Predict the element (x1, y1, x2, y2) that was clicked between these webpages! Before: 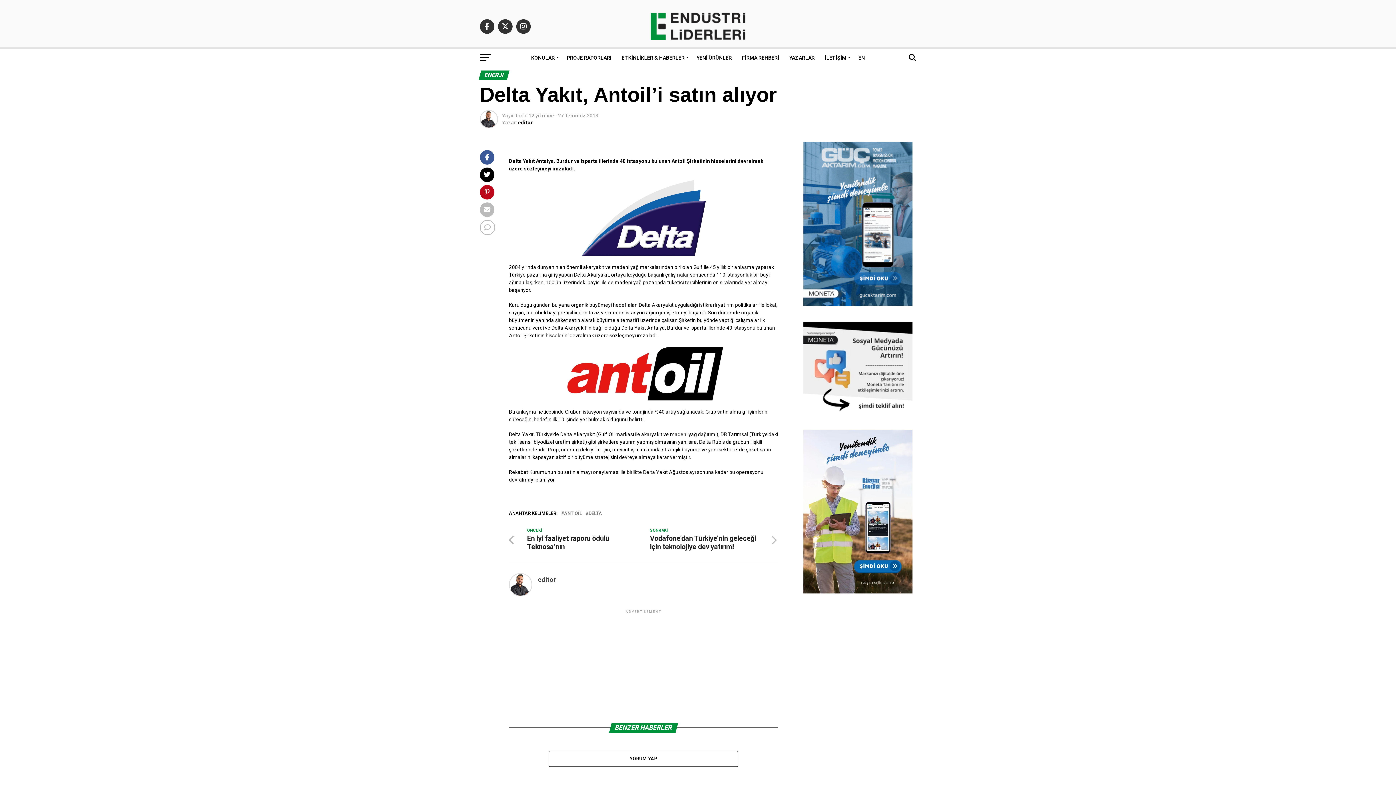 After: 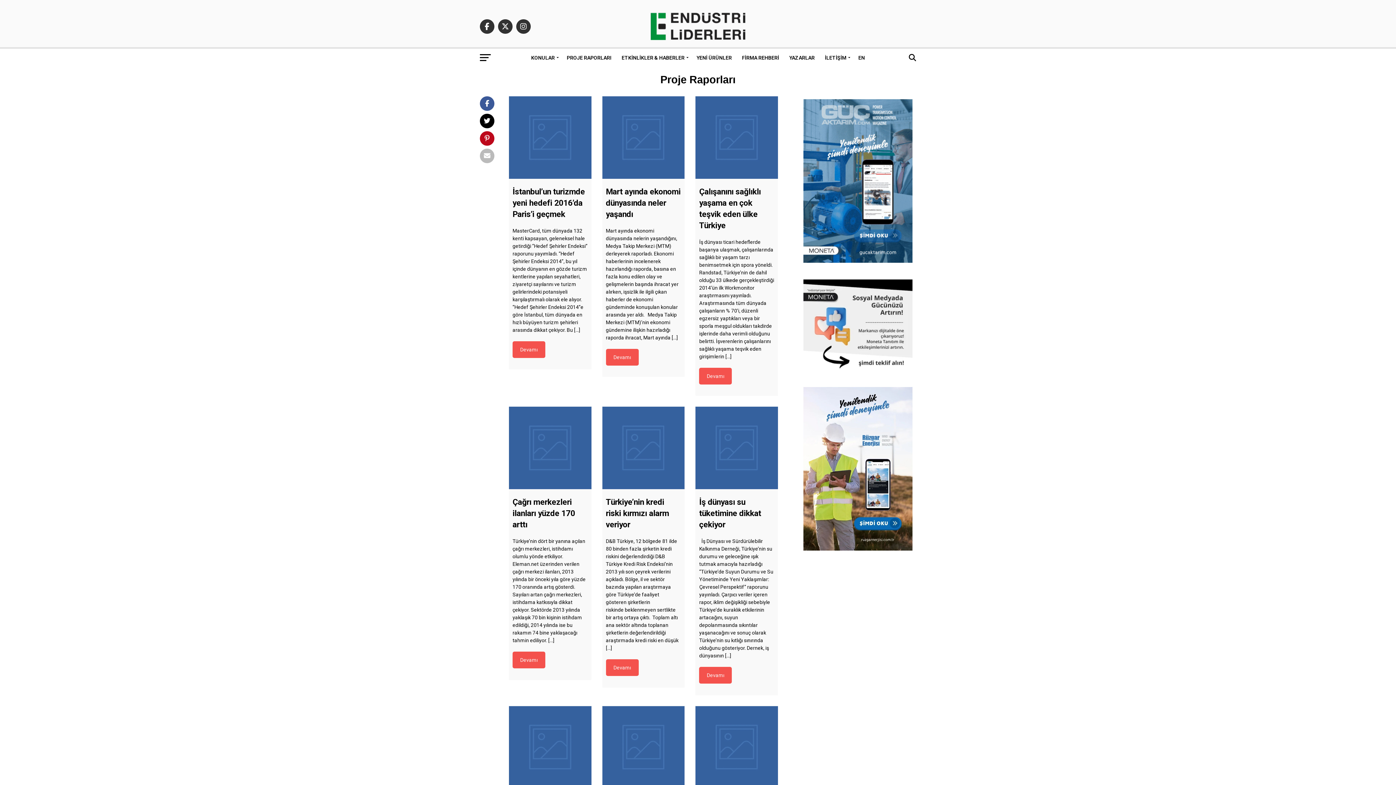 Action: label: PROJE RAPORLARI bbox: (562, 48, 616, 66)